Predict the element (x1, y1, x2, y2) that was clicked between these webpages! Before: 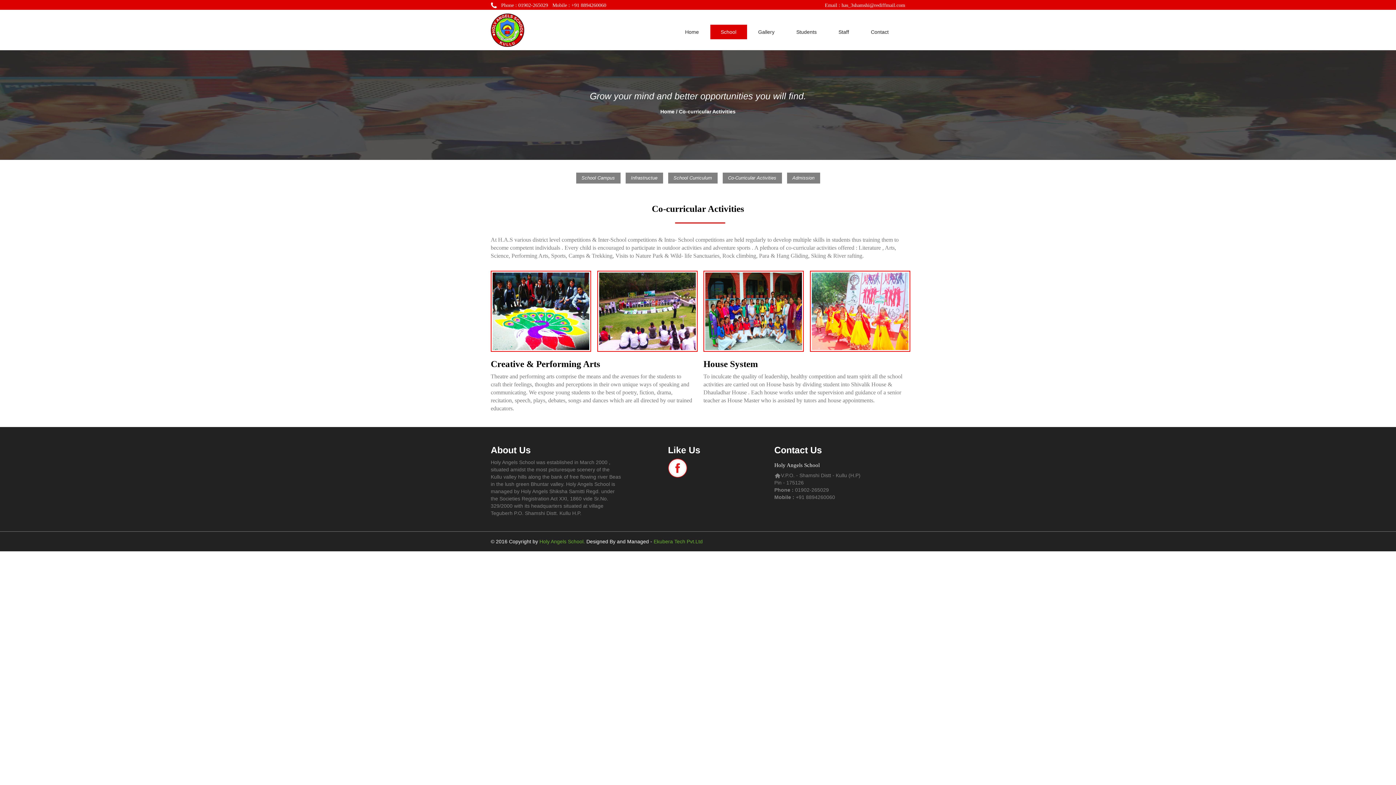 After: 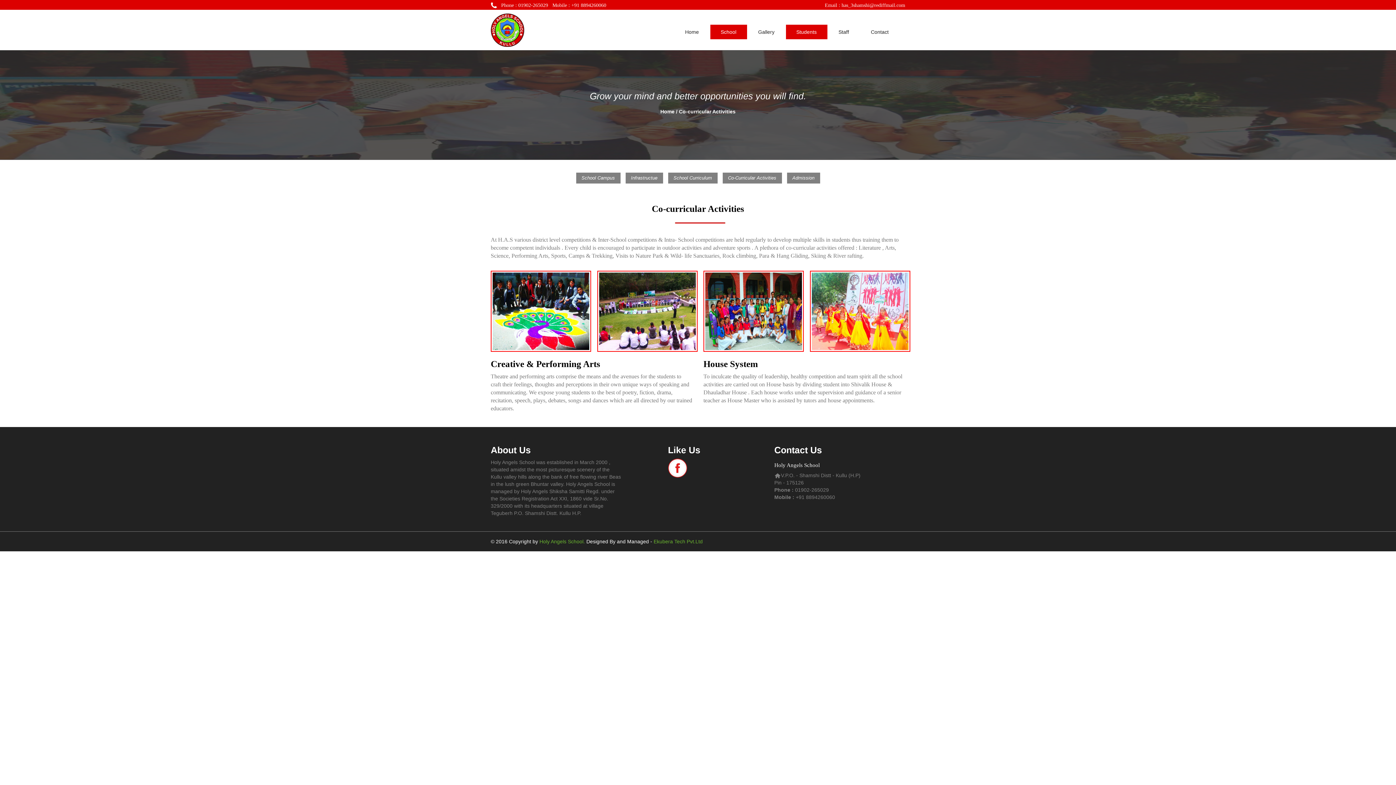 Action: bbox: (786, 24, 827, 39) label: Students